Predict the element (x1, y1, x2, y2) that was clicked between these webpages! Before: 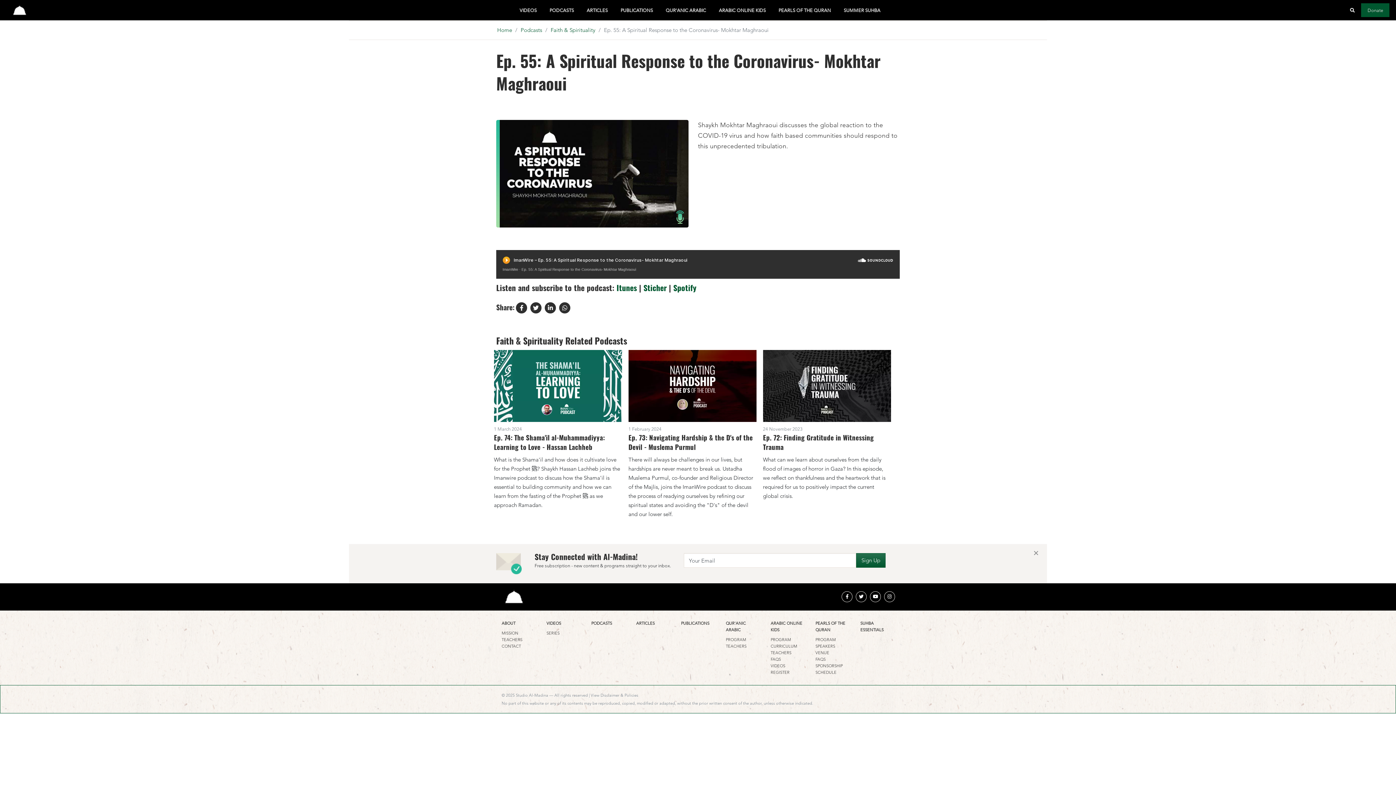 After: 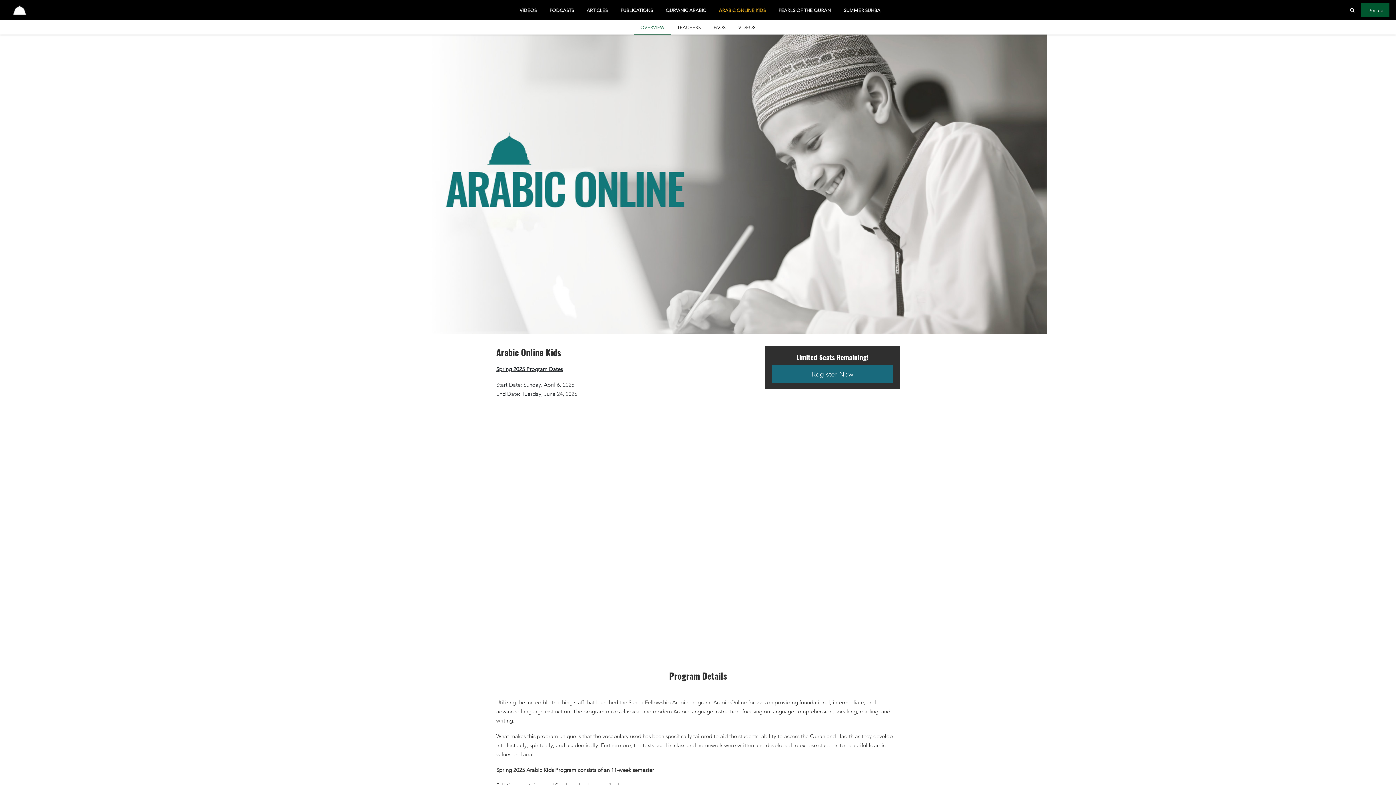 Action: bbox: (770, 620, 804, 636) label: ARABIC ONLINE KIDS